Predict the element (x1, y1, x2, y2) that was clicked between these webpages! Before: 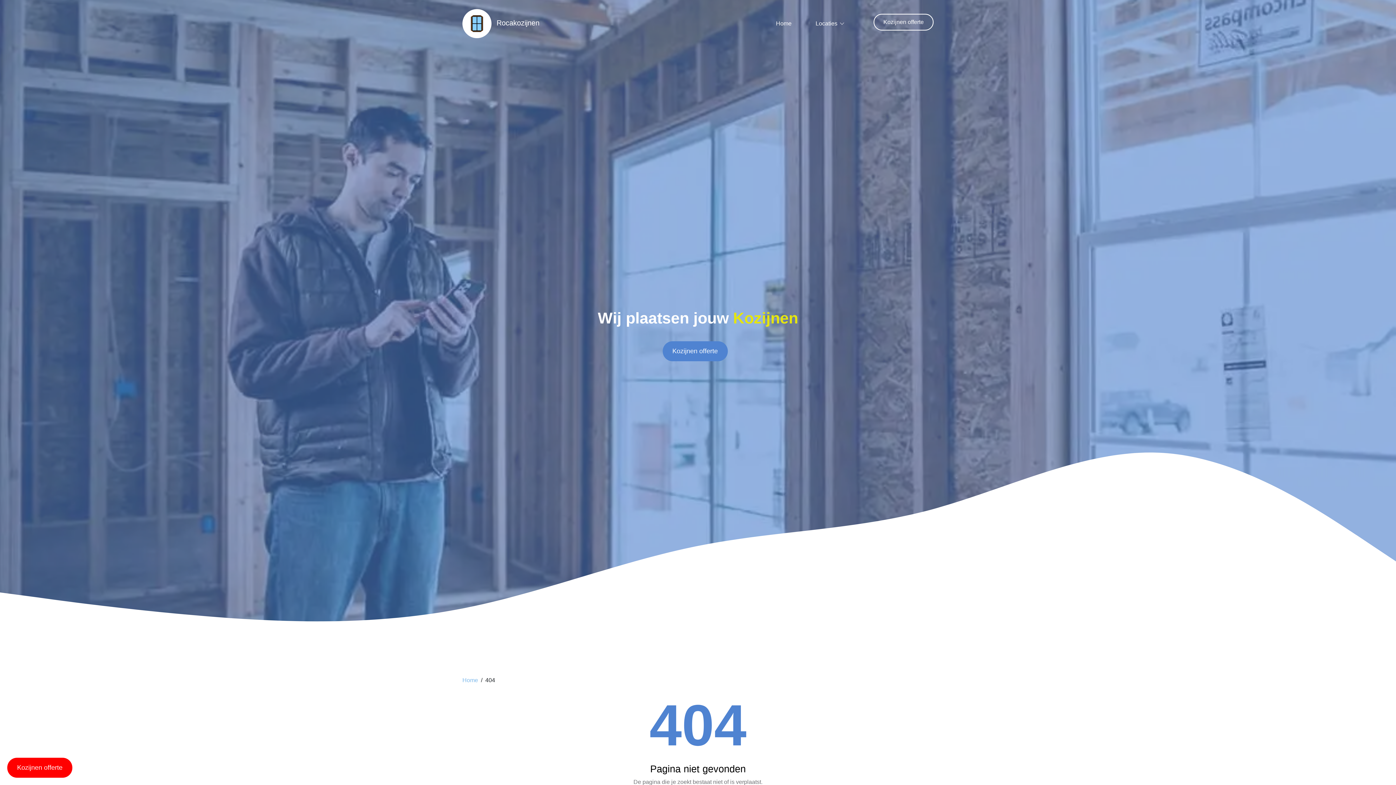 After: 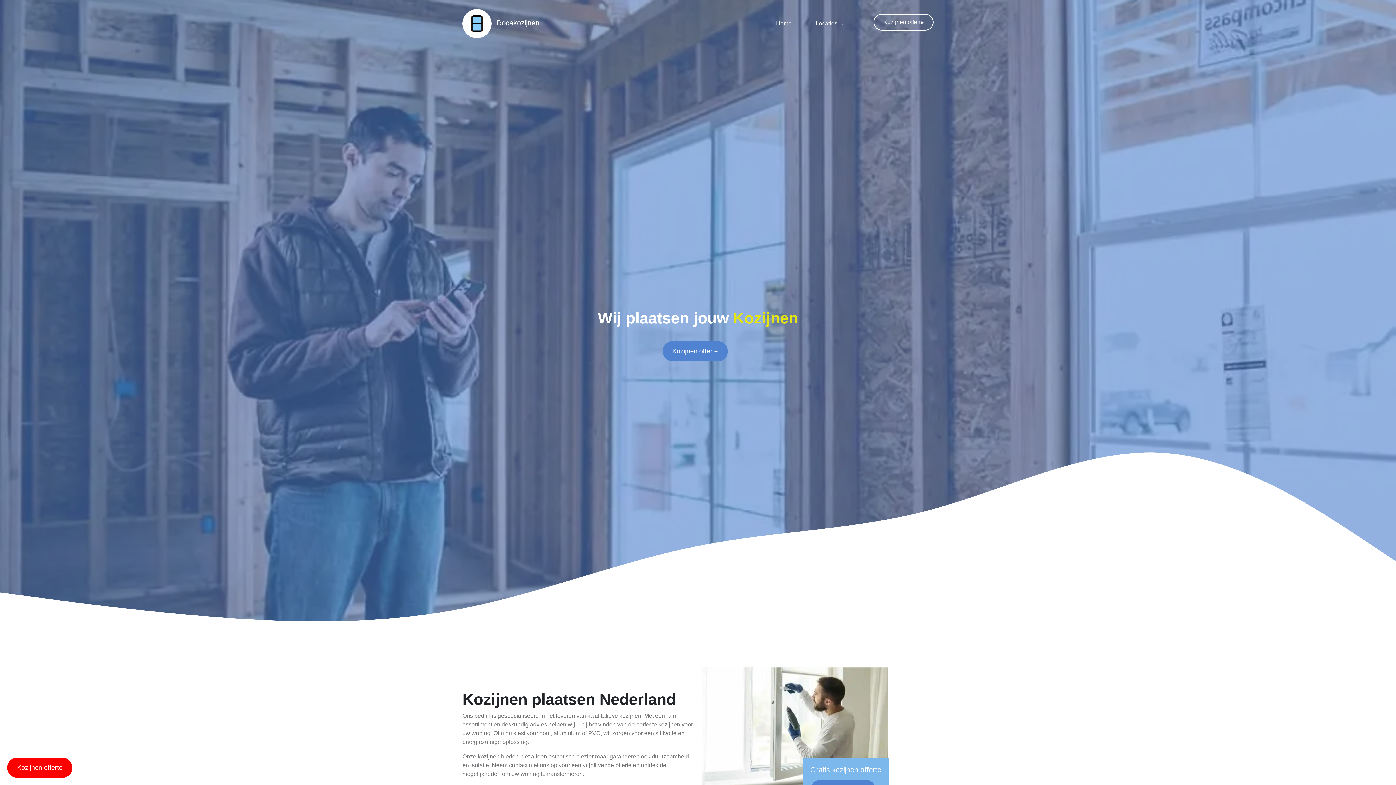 Action: label: Home bbox: (776, 19, 791, 28)